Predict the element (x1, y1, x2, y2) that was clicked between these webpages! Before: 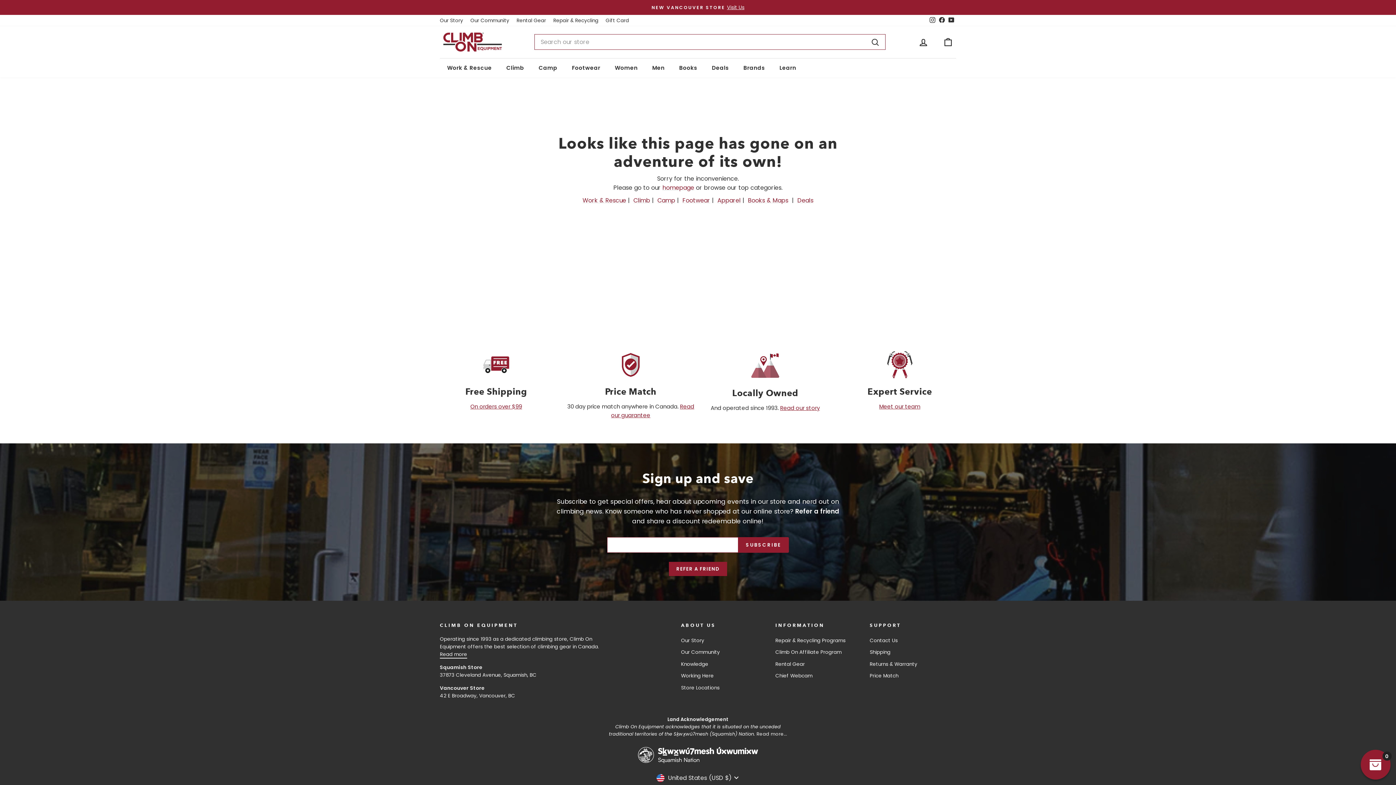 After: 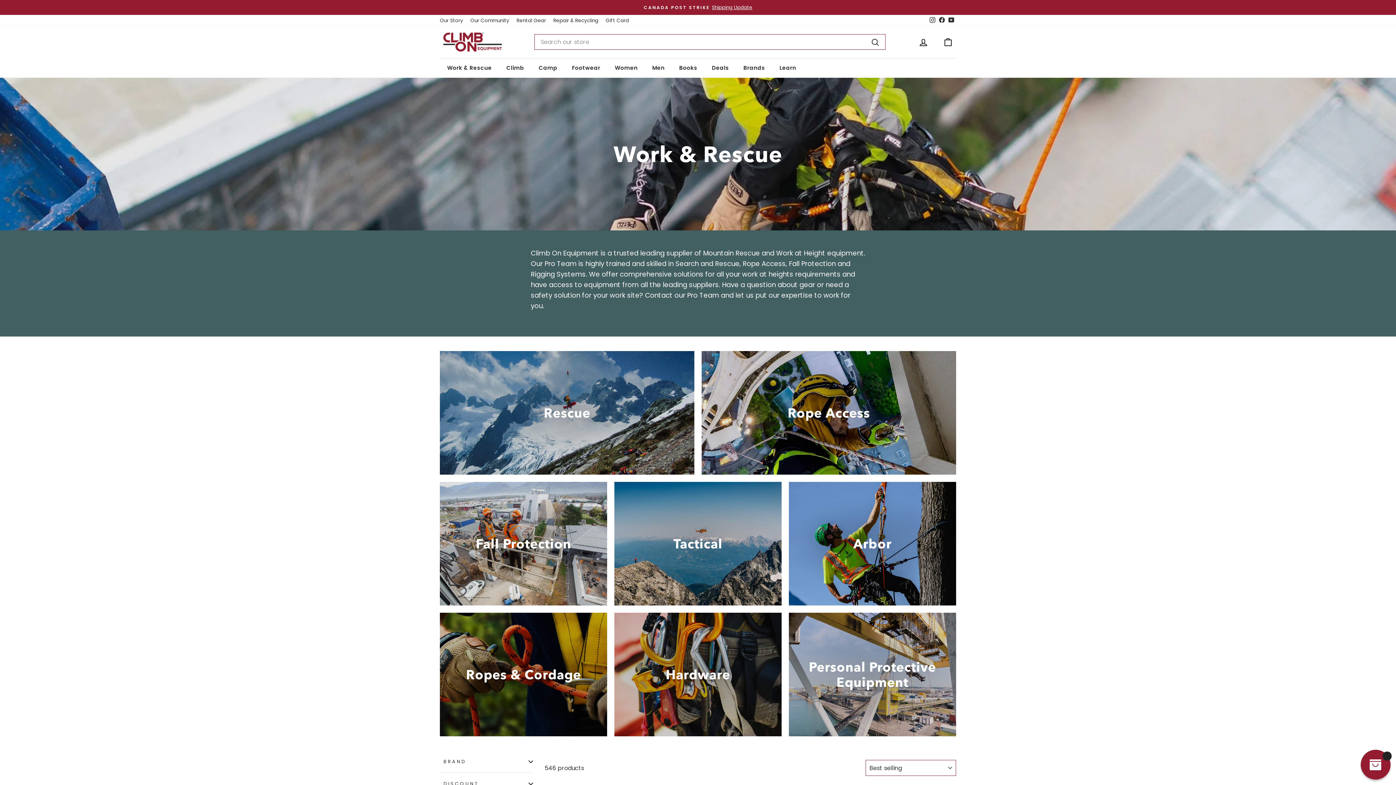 Action: bbox: (582, 196, 626, 204) label: Work & Rescue